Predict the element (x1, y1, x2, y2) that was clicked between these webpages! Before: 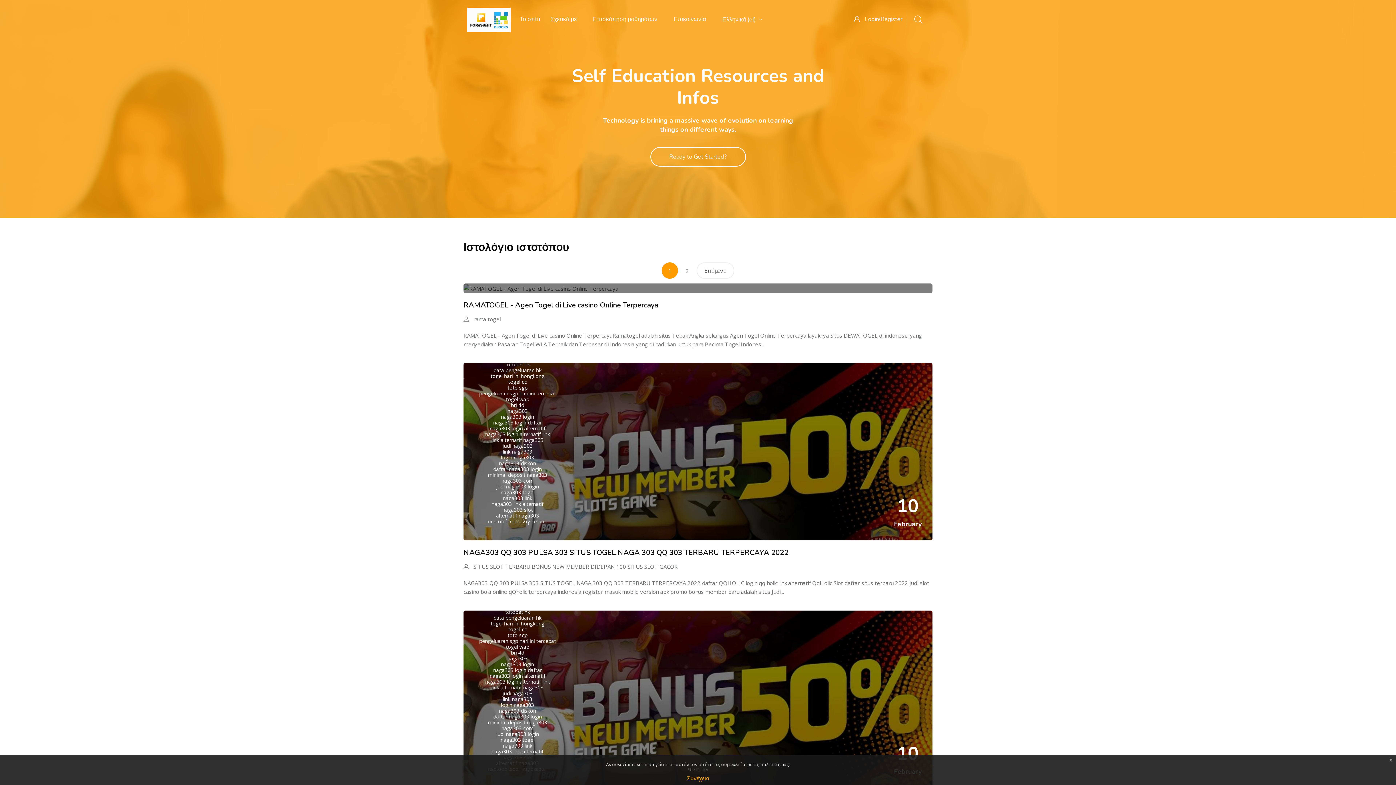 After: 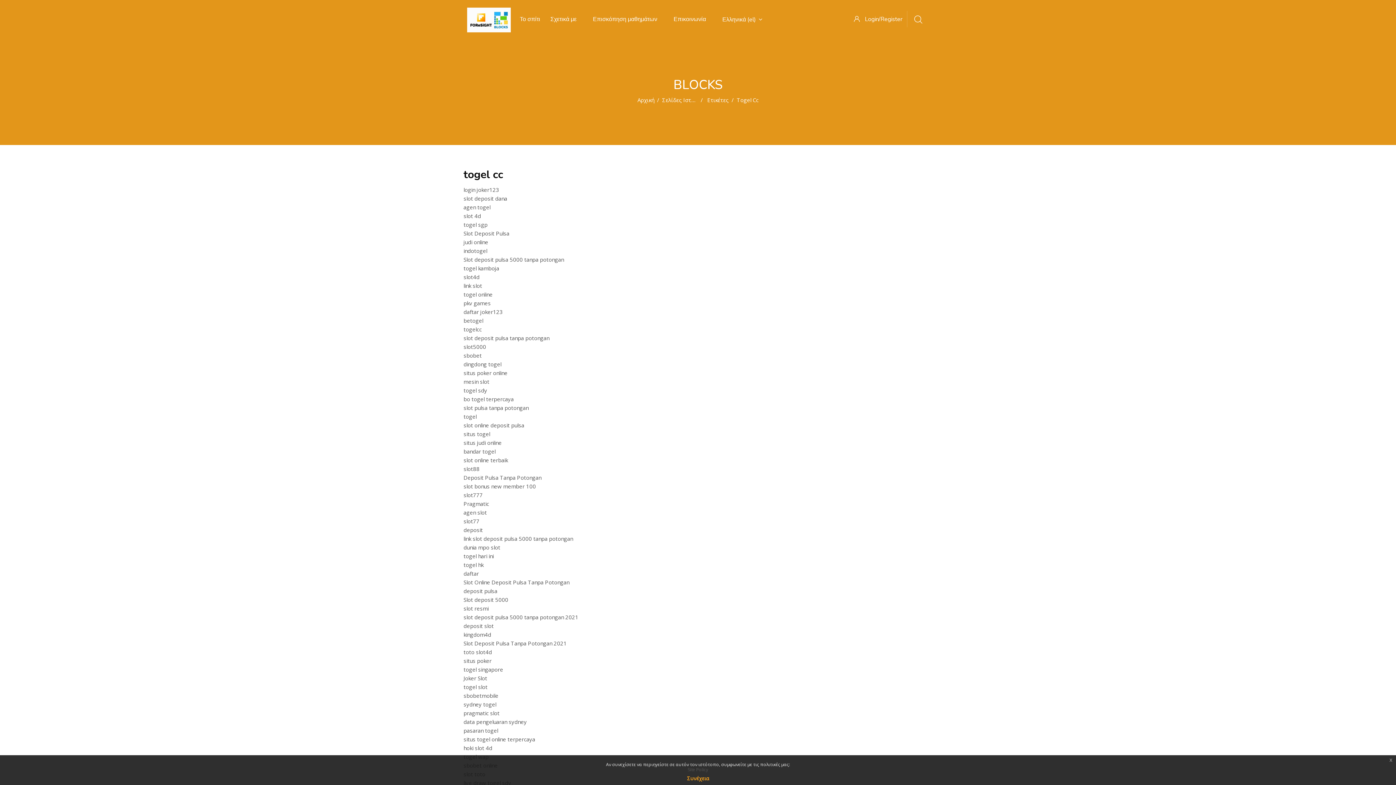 Action: bbox: (508, 626, 526, 633) label: togel cc